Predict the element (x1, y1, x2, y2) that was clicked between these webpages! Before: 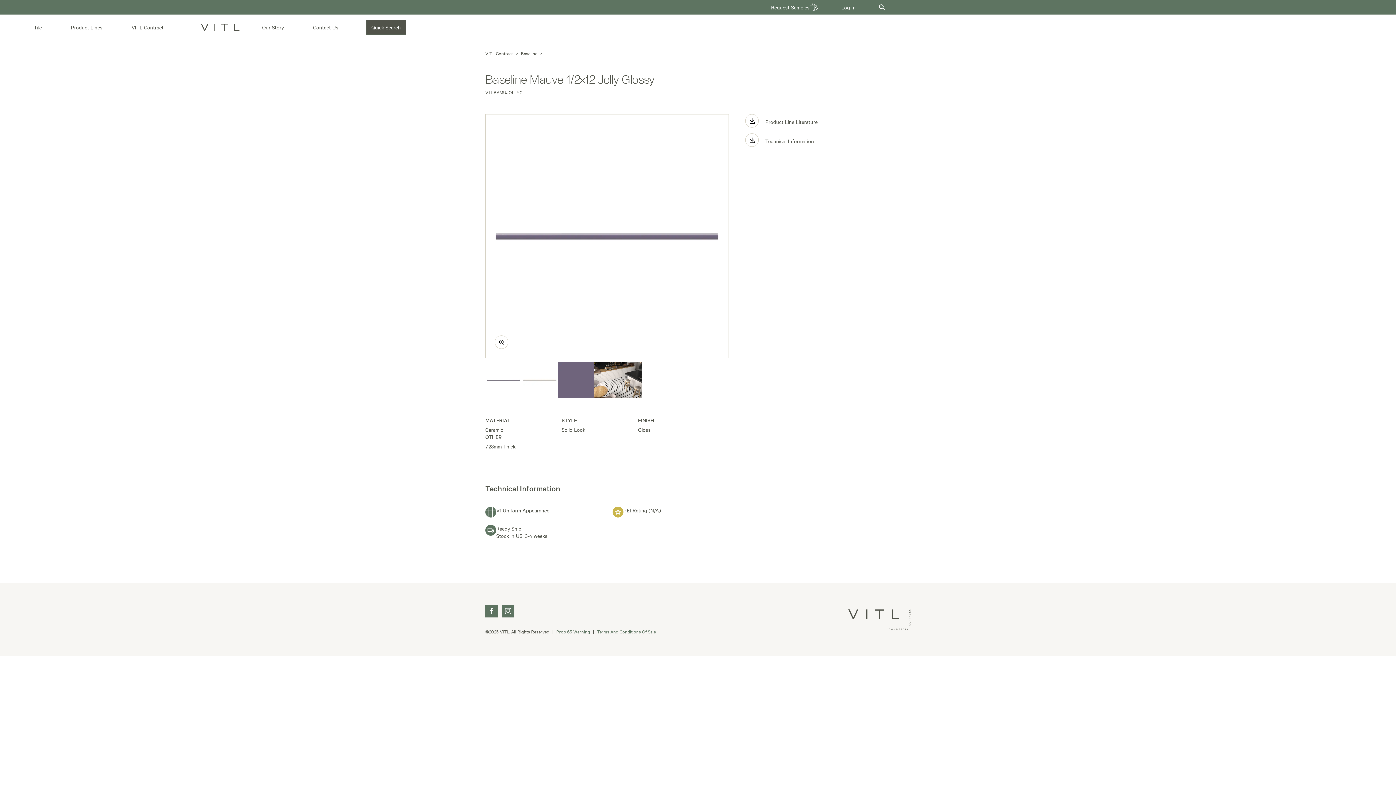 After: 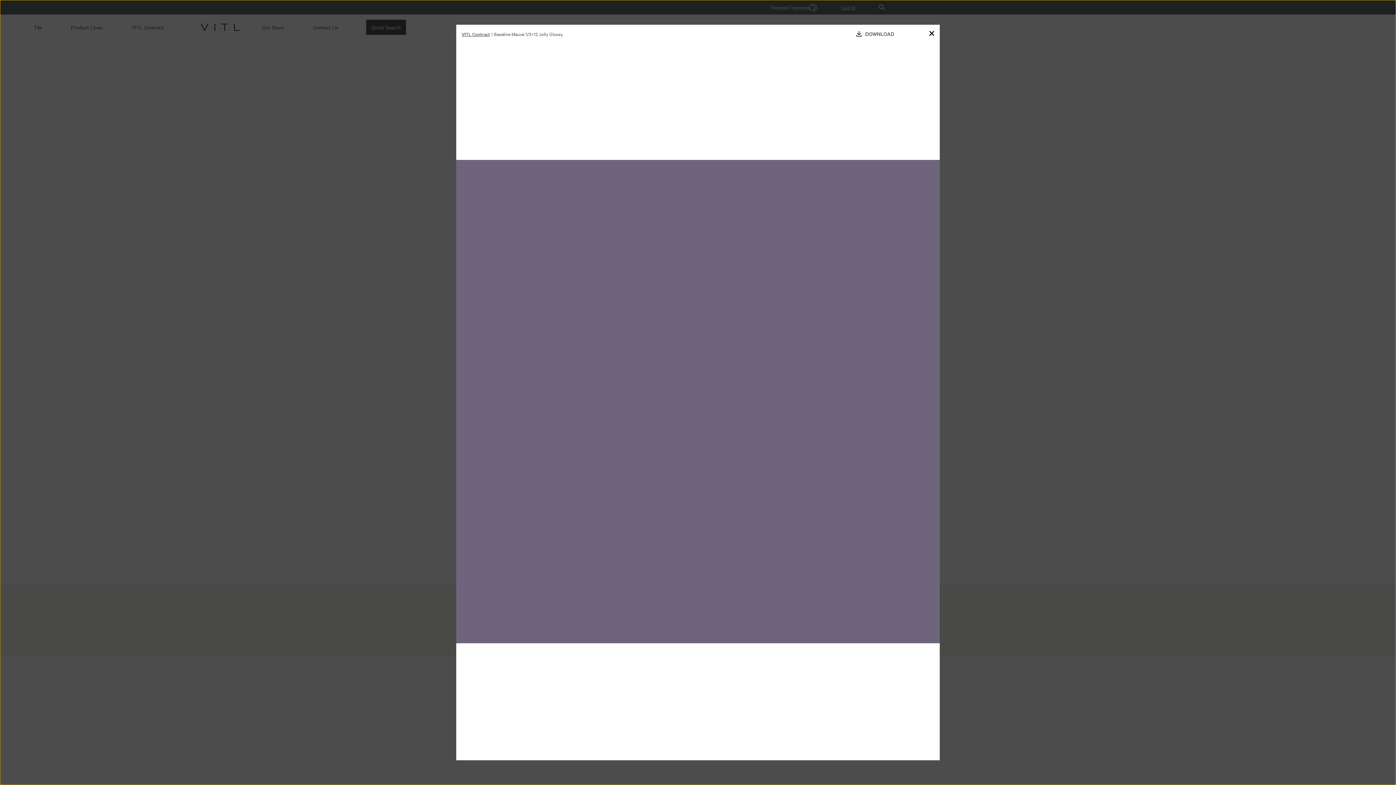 Action: bbox: (558, 362, 594, 398)